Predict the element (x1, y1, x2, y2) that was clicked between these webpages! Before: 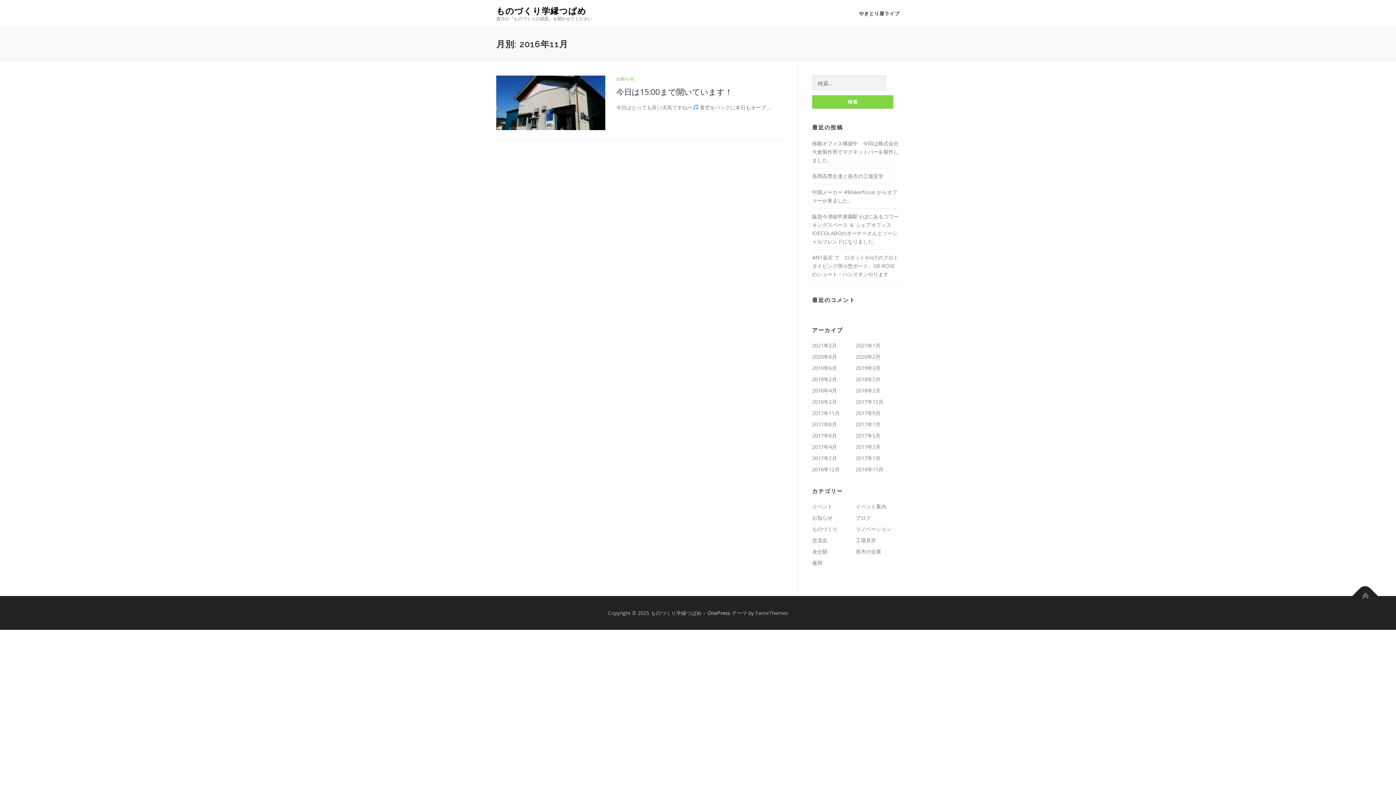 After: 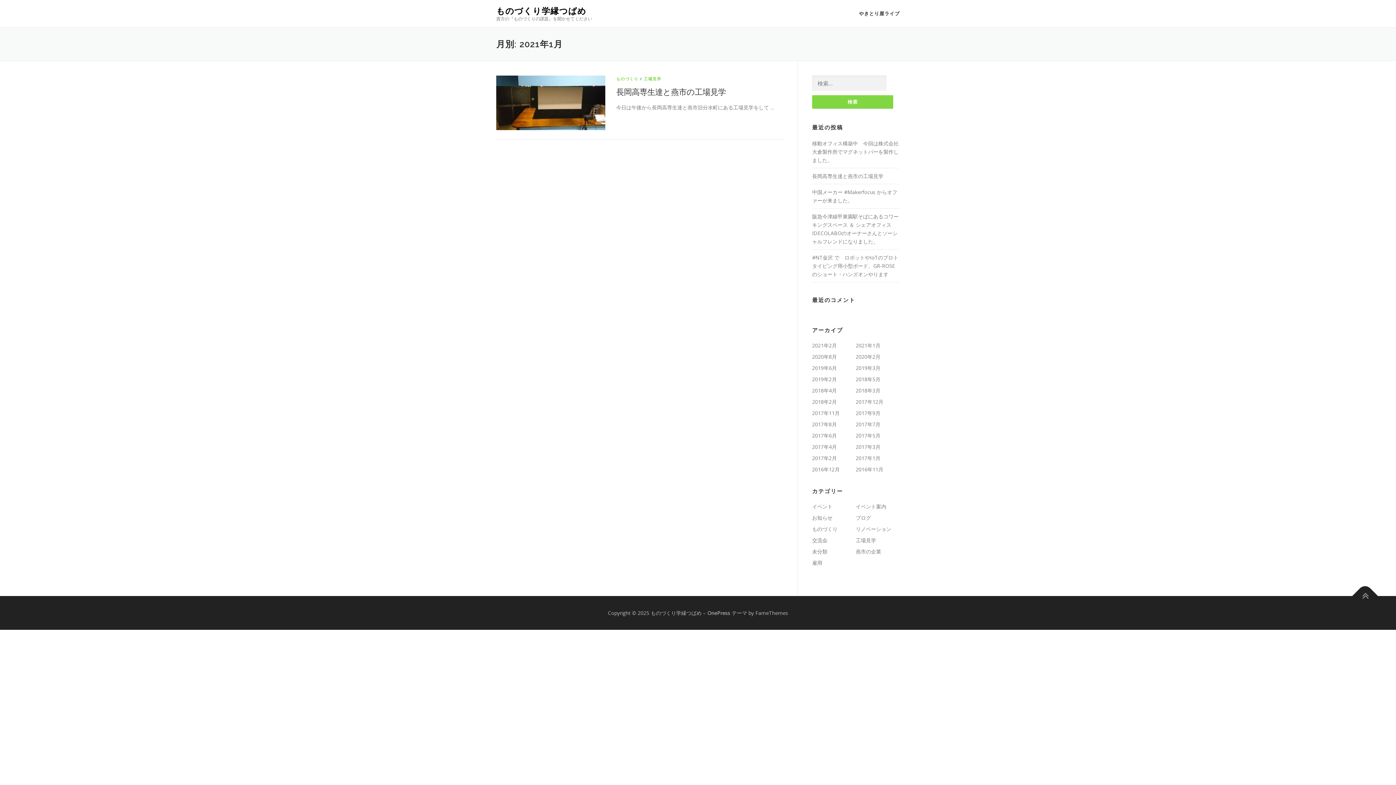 Action: label: 2021年1月 bbox: (856, 342, 880, 349)